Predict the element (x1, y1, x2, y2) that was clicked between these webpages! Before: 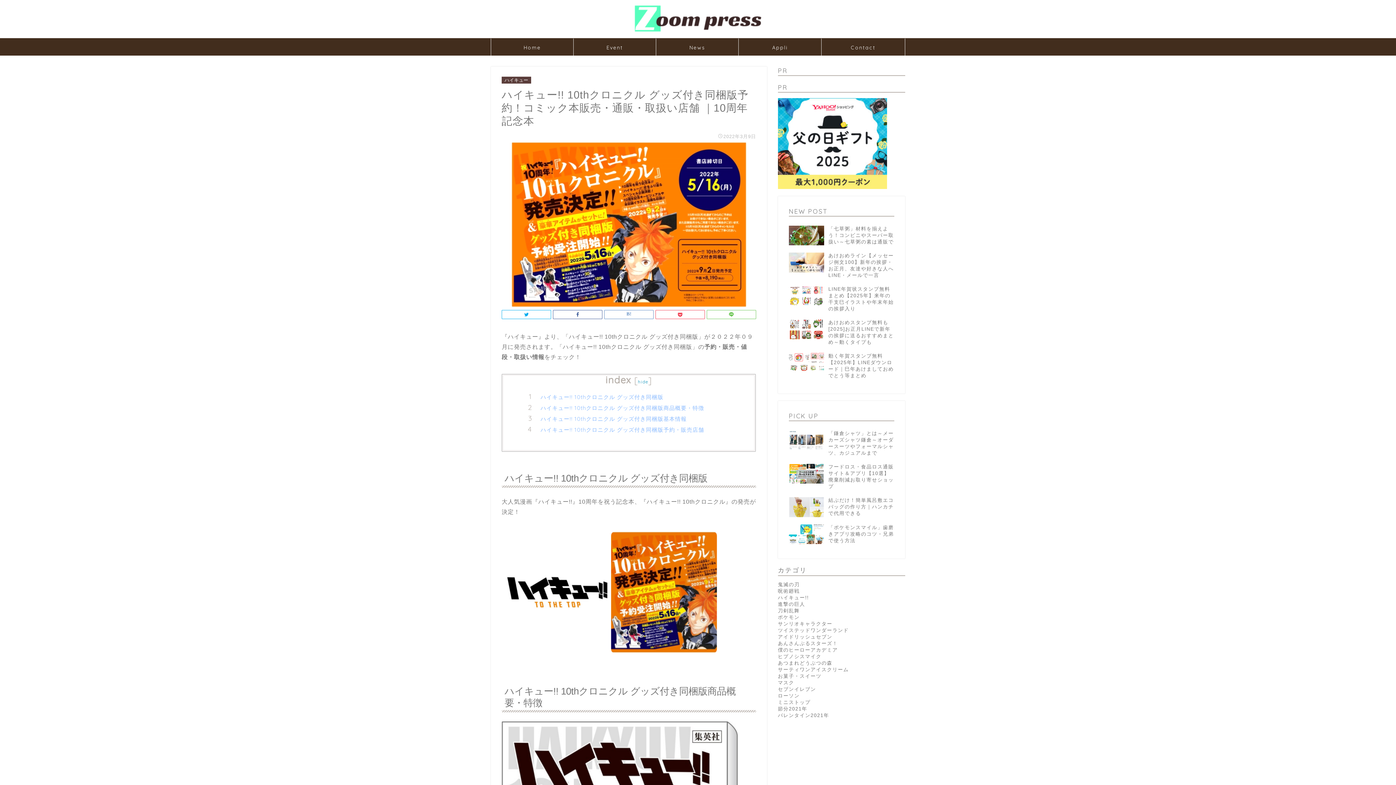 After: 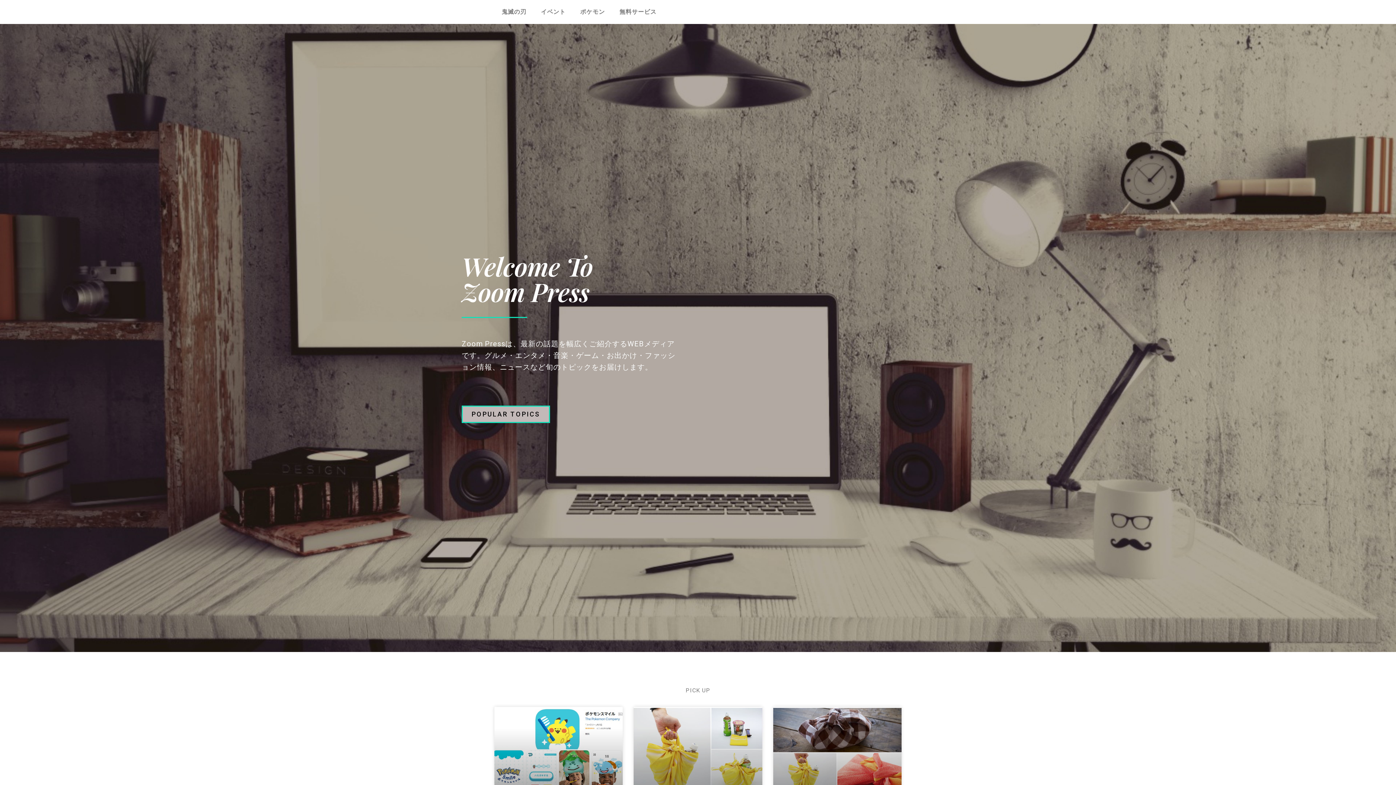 Action: bbox: (491, 38, 573, 55) label: Home